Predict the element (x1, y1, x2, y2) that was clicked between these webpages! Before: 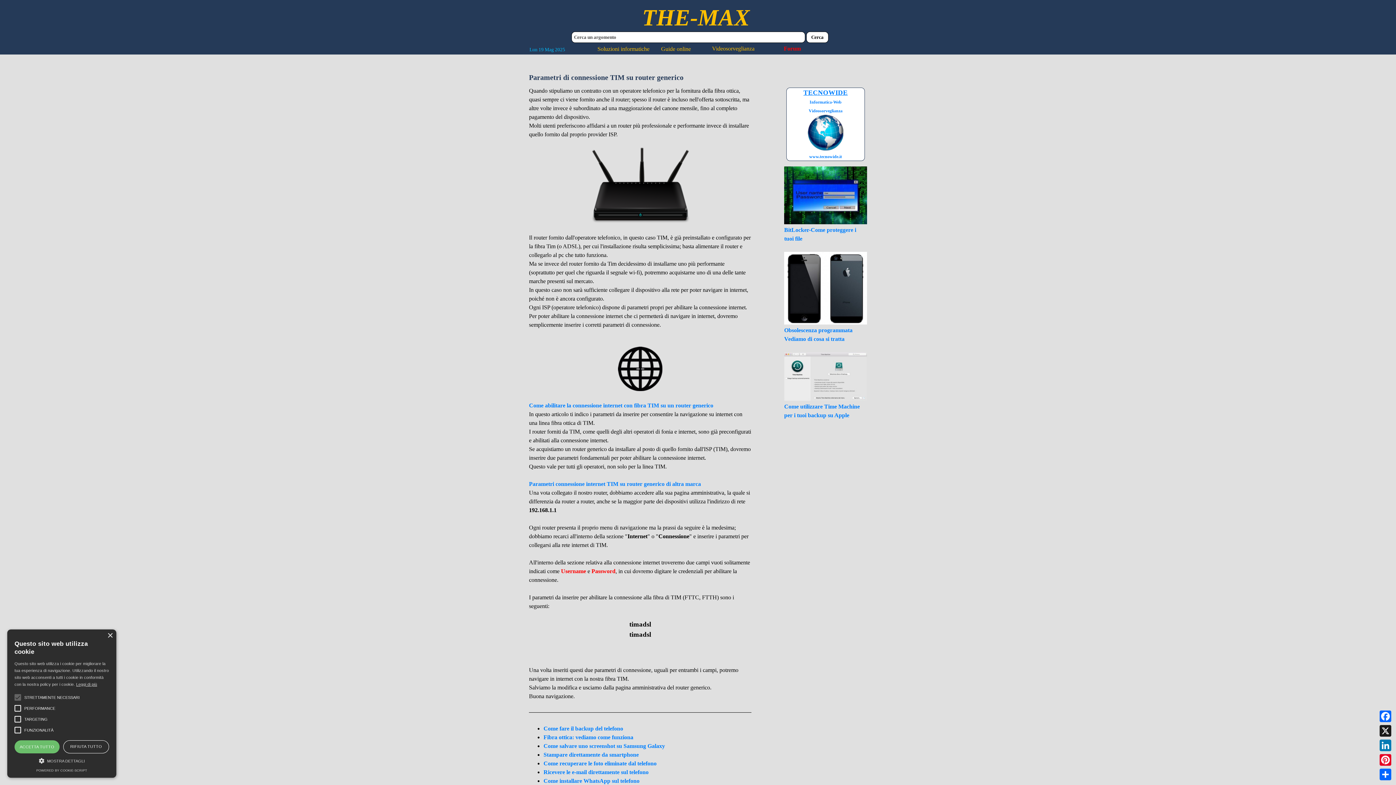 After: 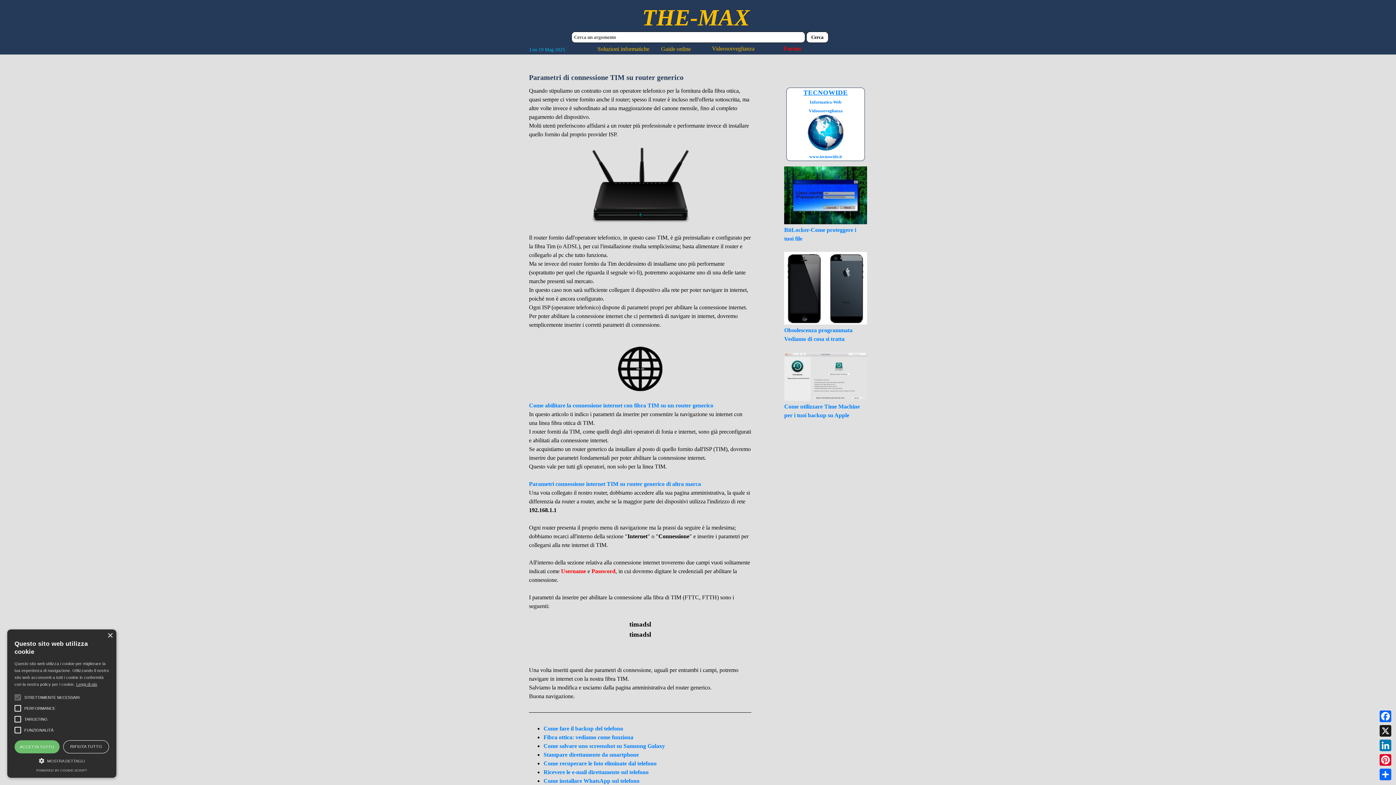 Action: label: Forum bbox: (784, 45, 801, 51)